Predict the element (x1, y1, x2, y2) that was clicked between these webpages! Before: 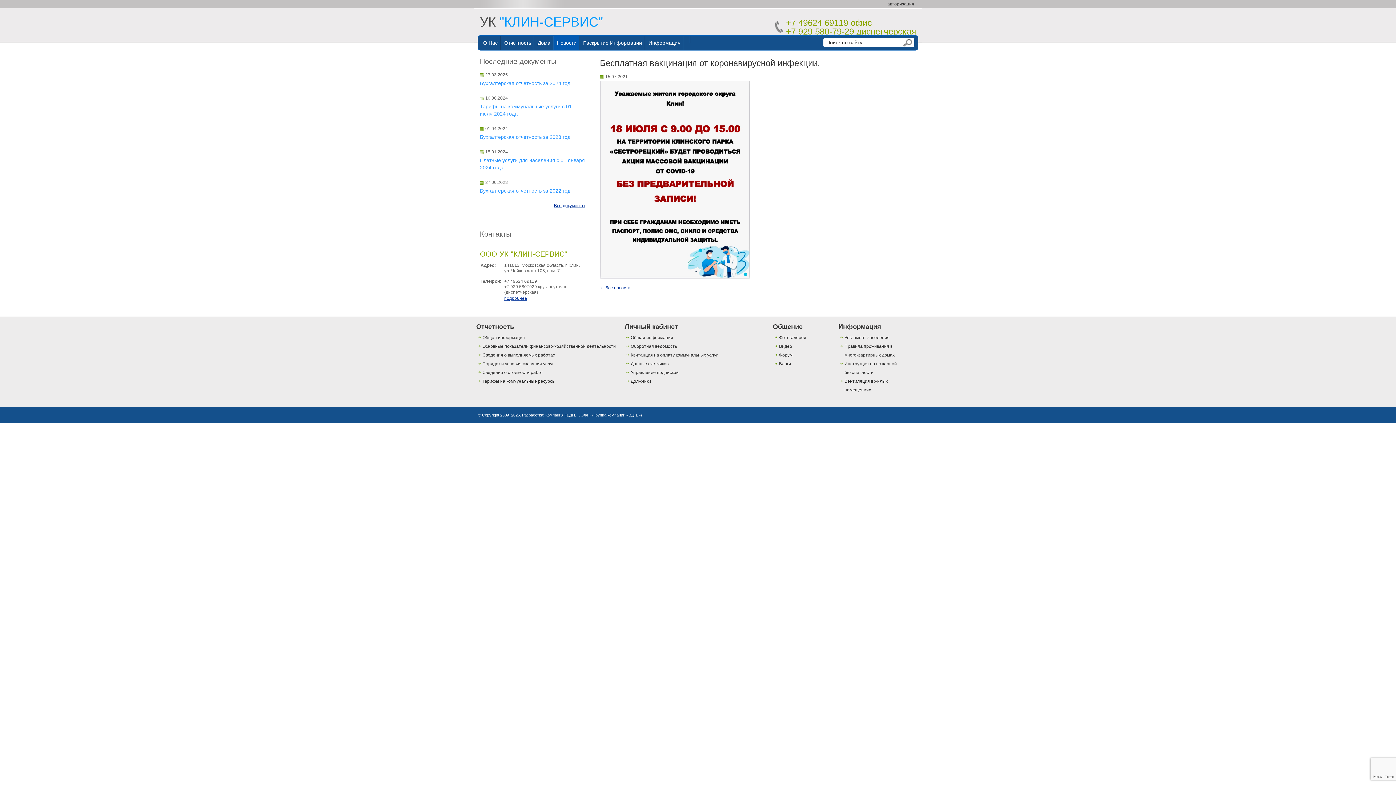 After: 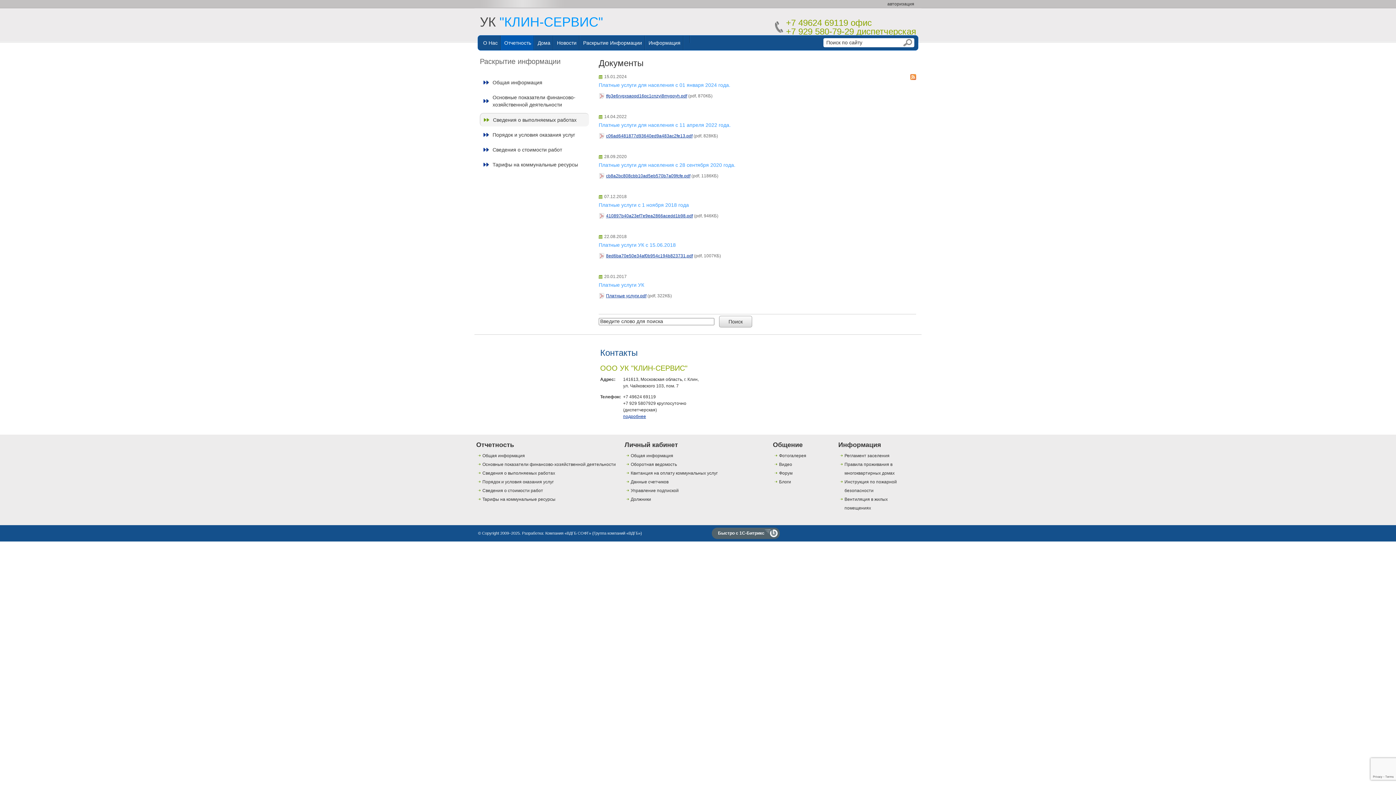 Action: label: Сведения о выполняемых работах bbox: (482, 352, 555, 357)